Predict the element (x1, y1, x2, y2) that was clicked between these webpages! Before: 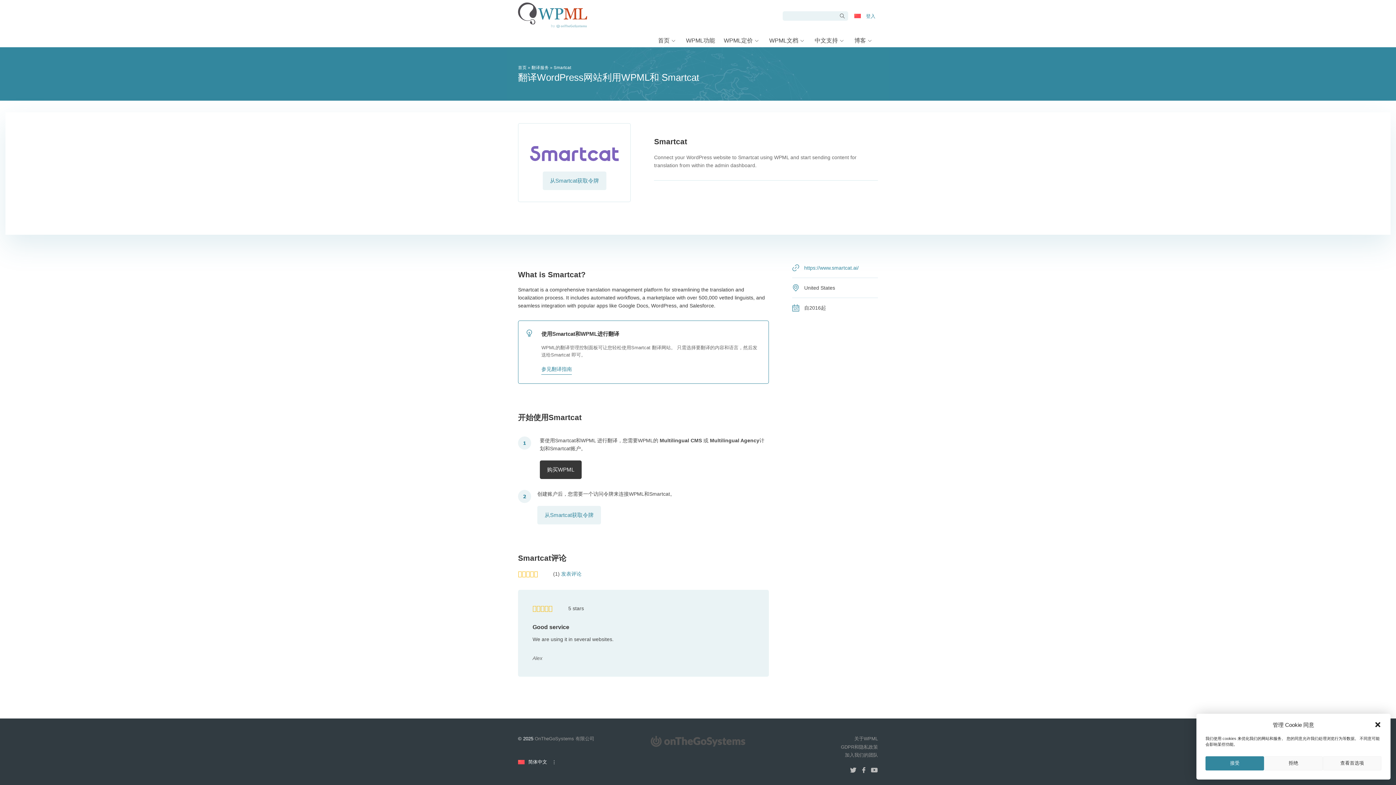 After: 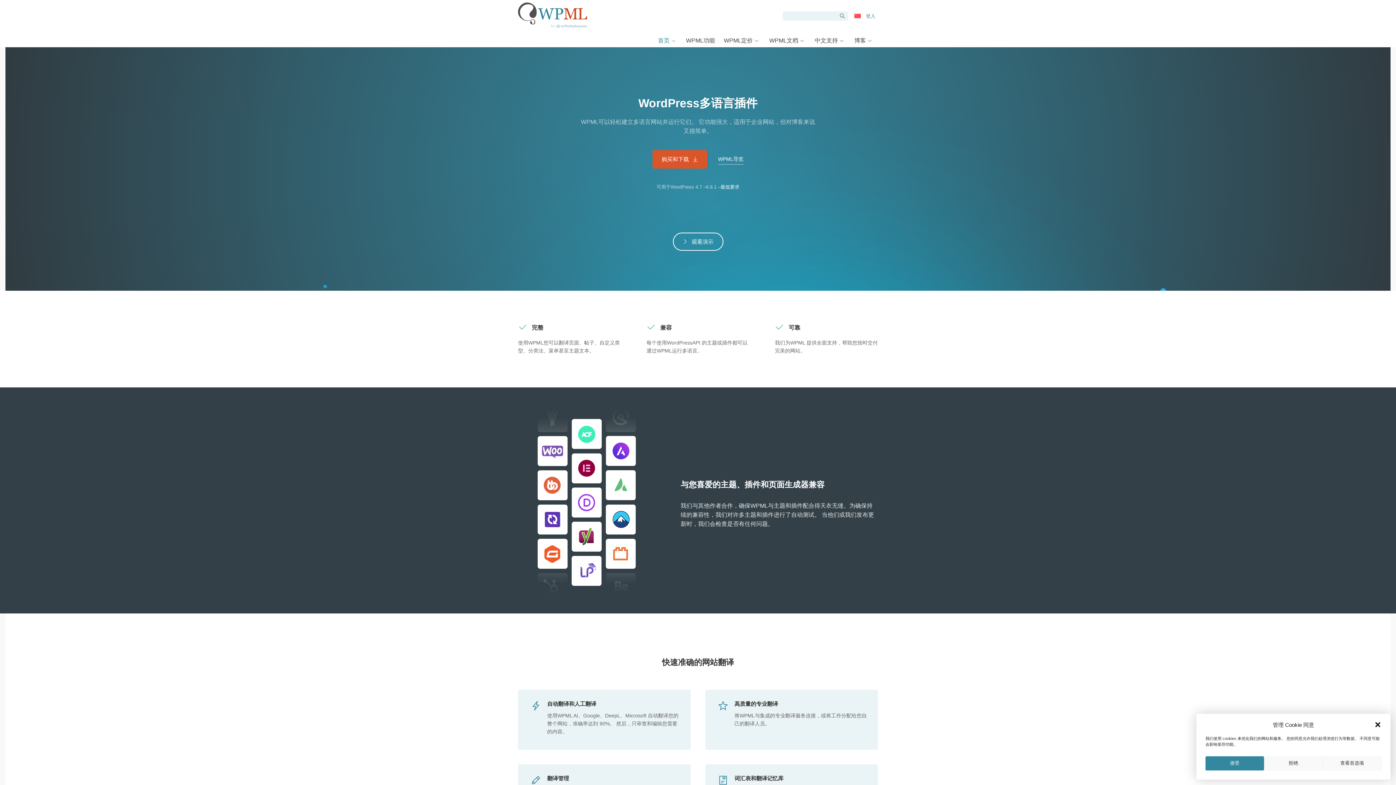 Action: bbox: (518, 2, 587, 47)